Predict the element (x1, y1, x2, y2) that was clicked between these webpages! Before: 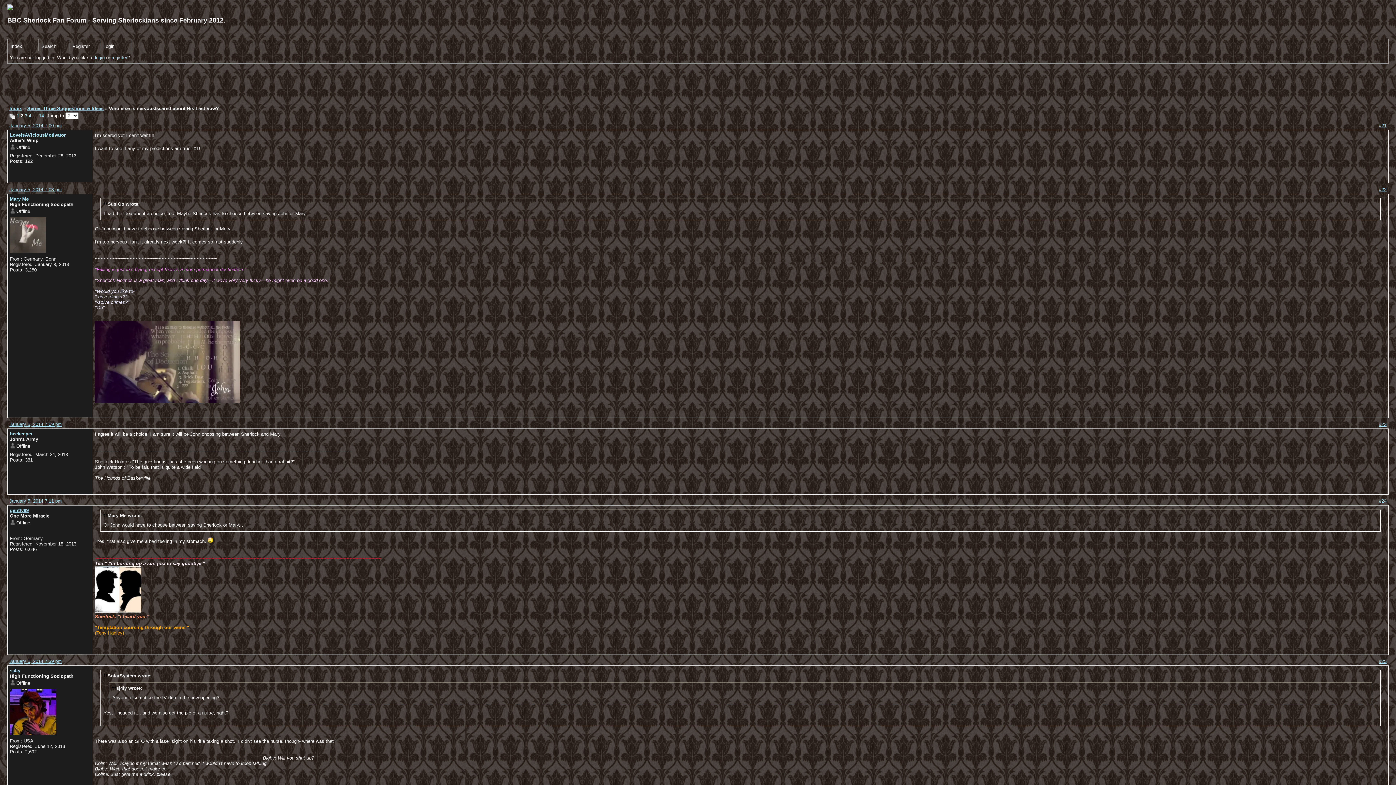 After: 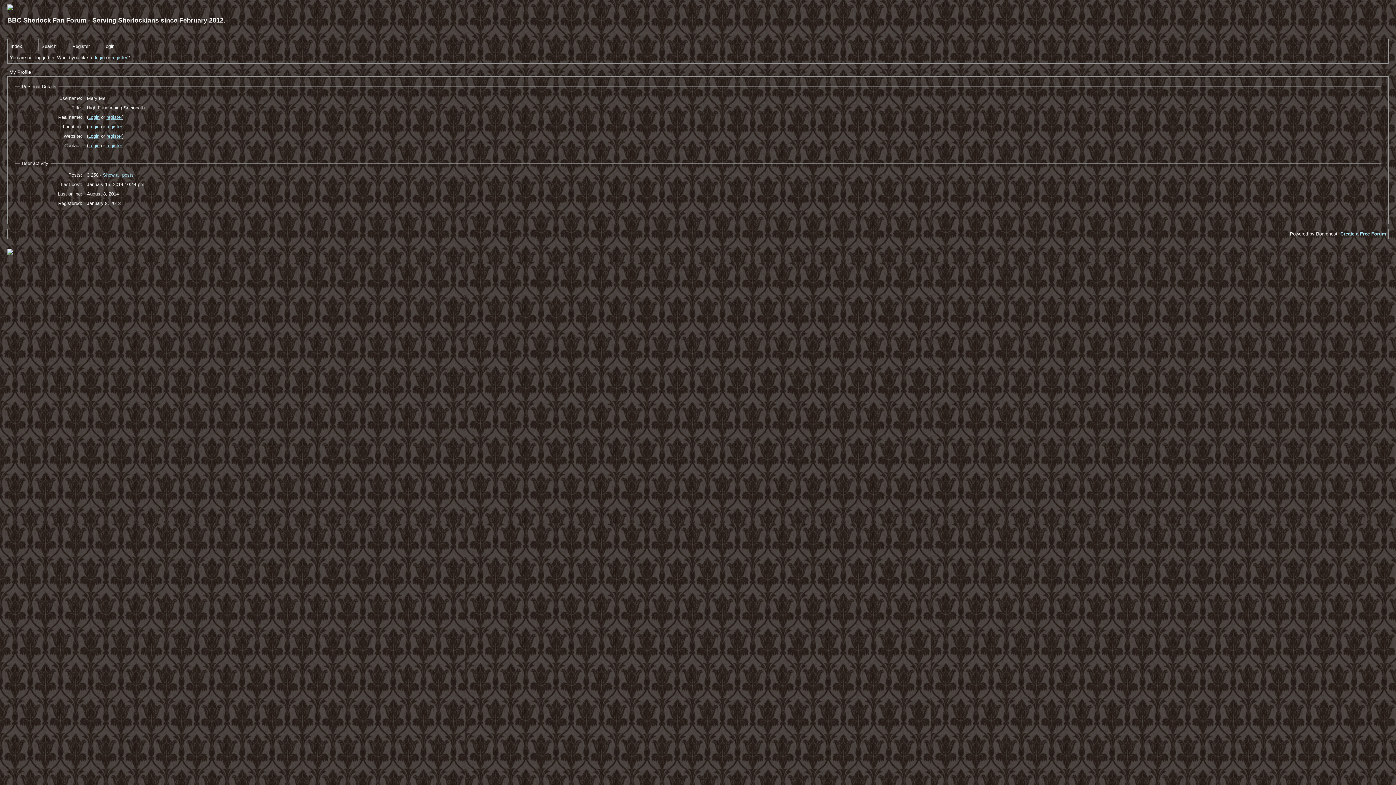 Action: bbox: (9, 196, 28, 201) label: Mary Me